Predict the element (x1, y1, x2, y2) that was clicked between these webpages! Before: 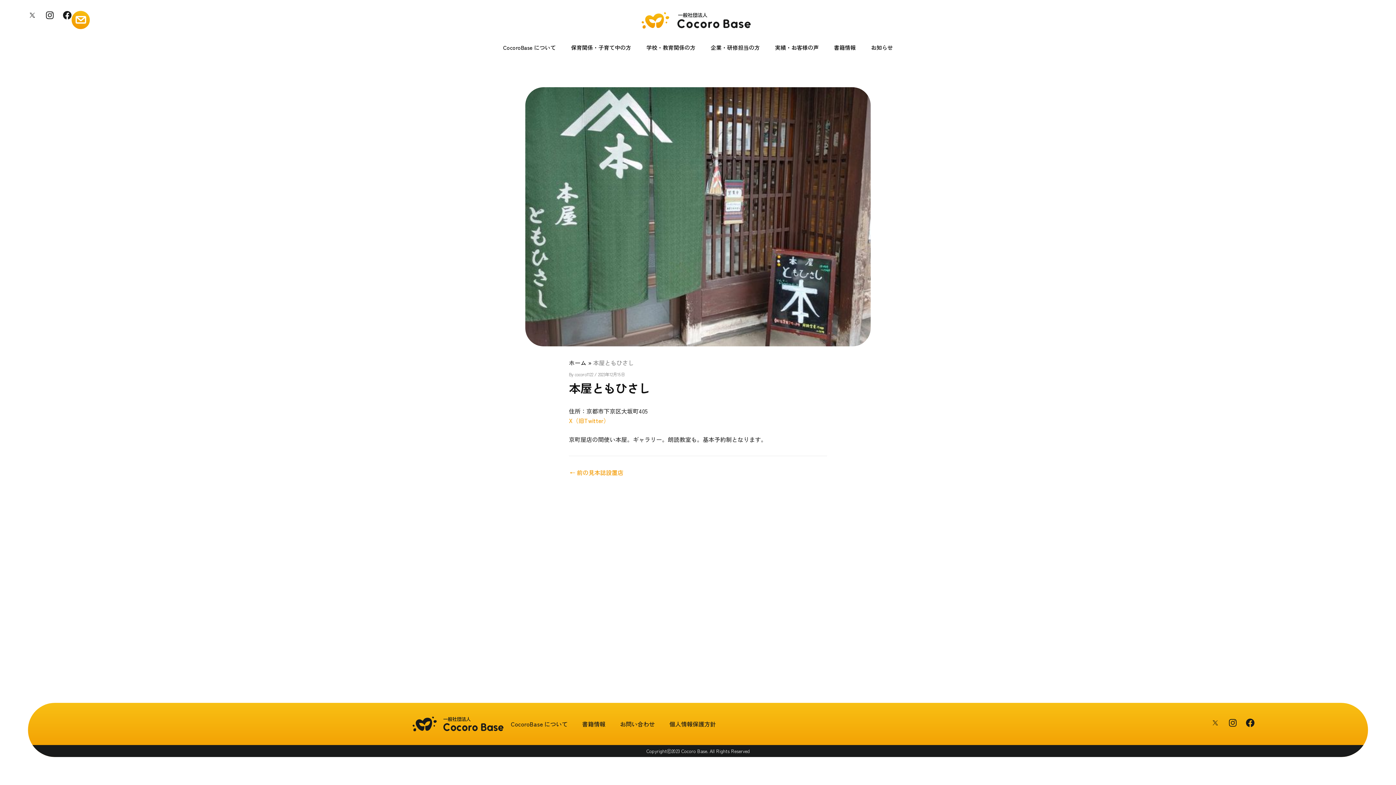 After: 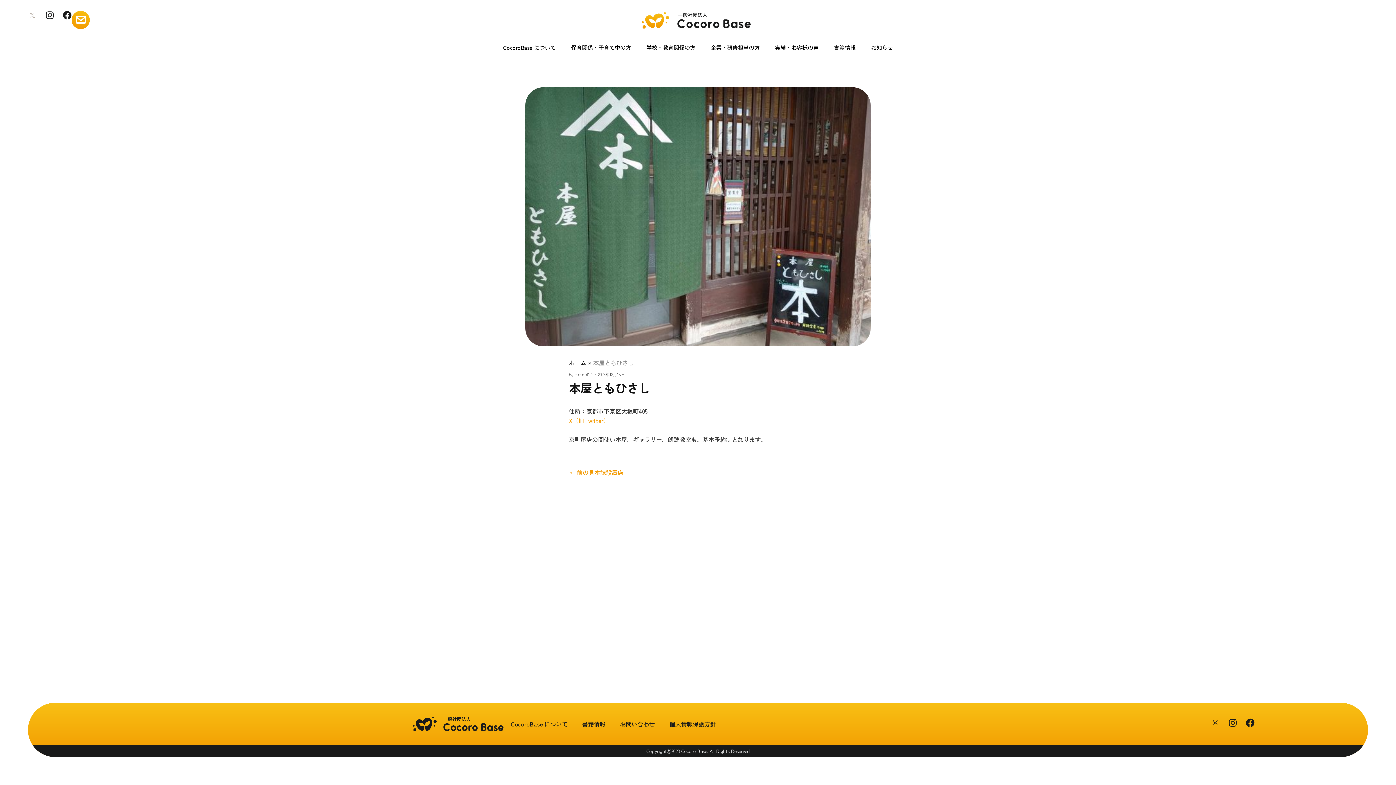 Action: bbox: (27, 10, 36, 19)